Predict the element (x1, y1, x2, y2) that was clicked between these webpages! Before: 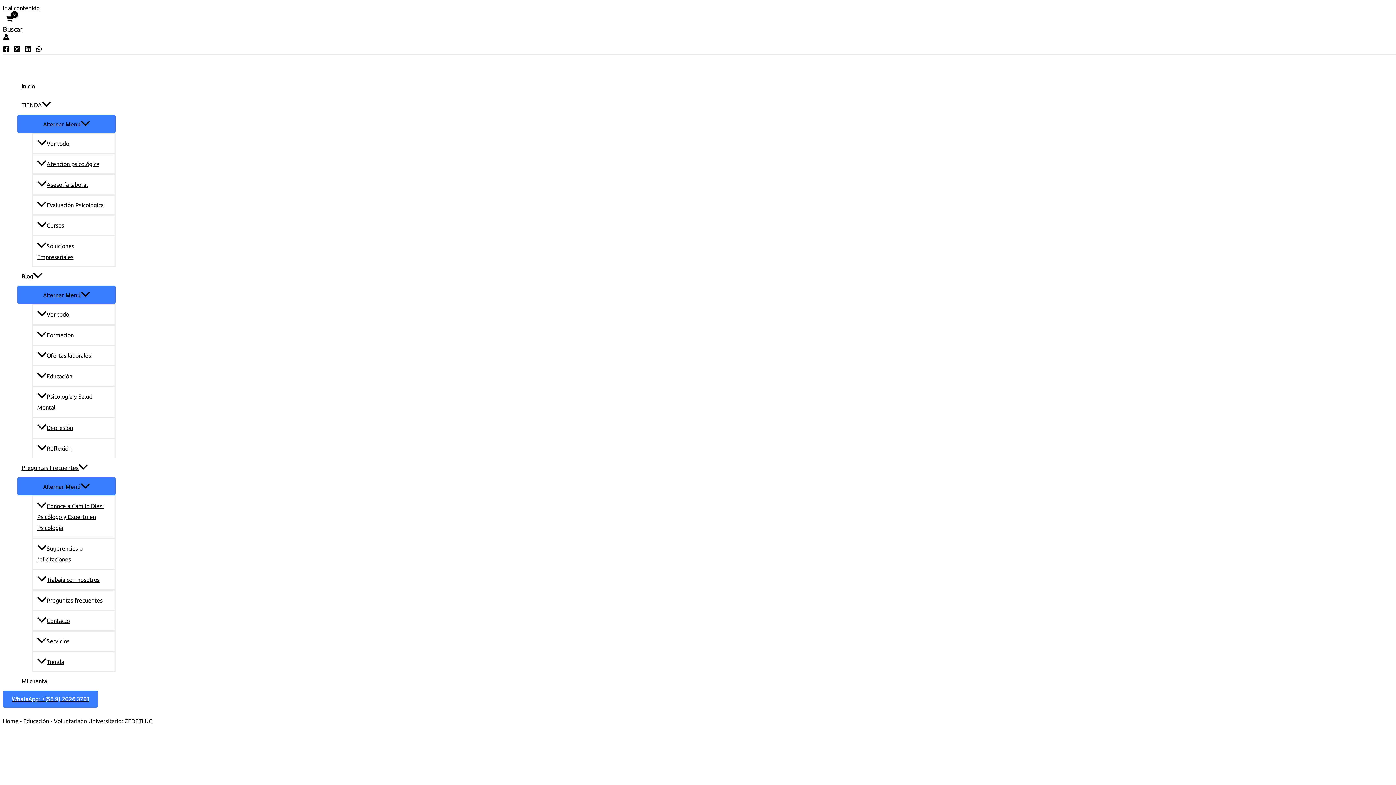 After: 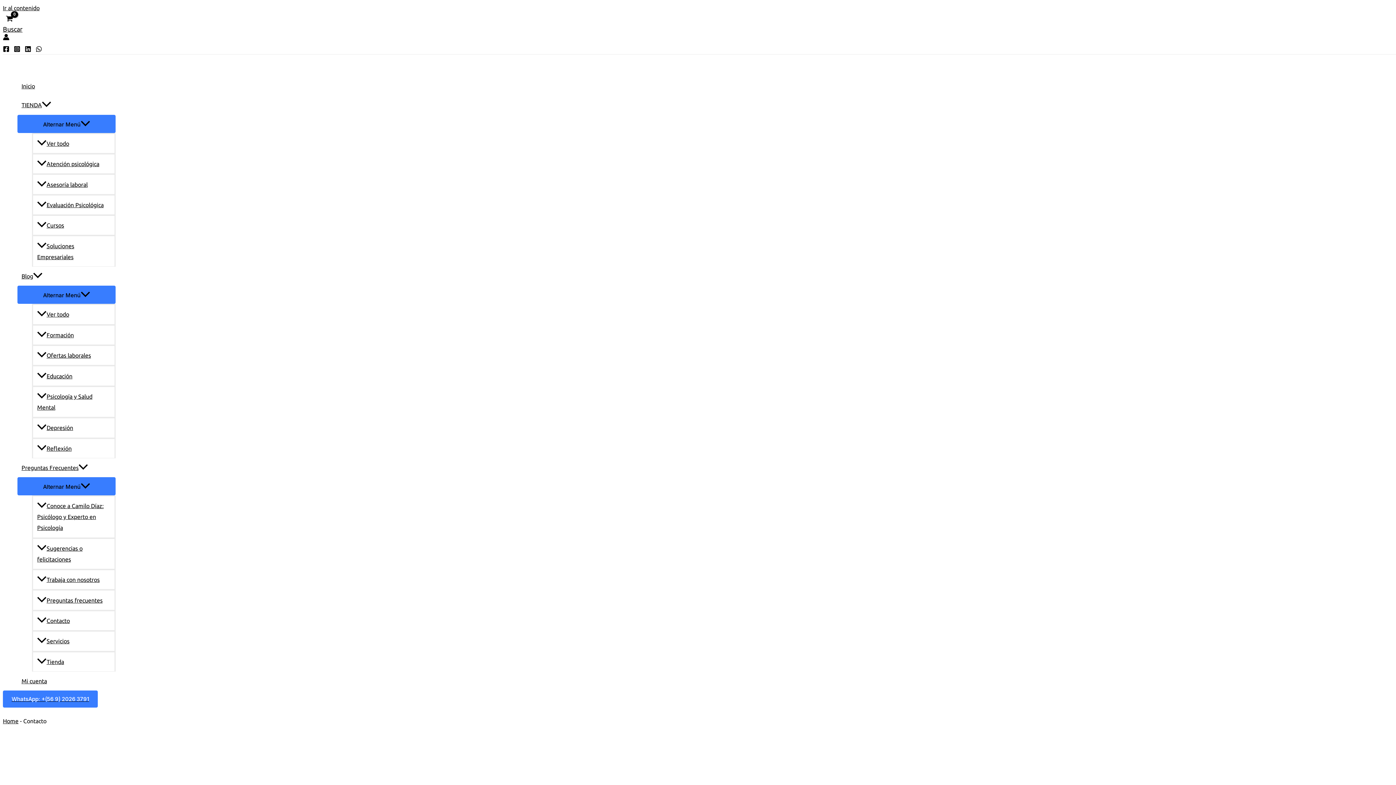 Action: label: Contacto bbox: (32, 610, 115, 630)